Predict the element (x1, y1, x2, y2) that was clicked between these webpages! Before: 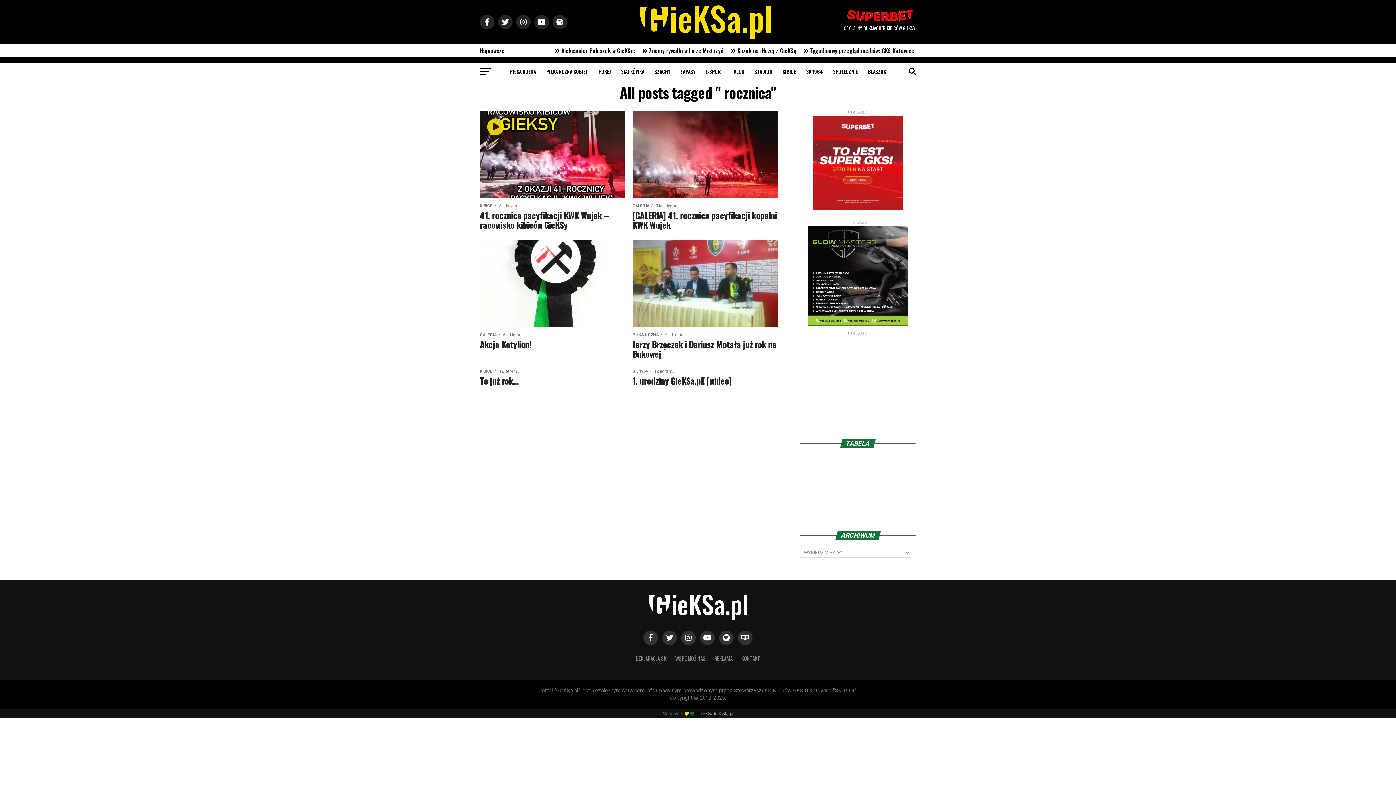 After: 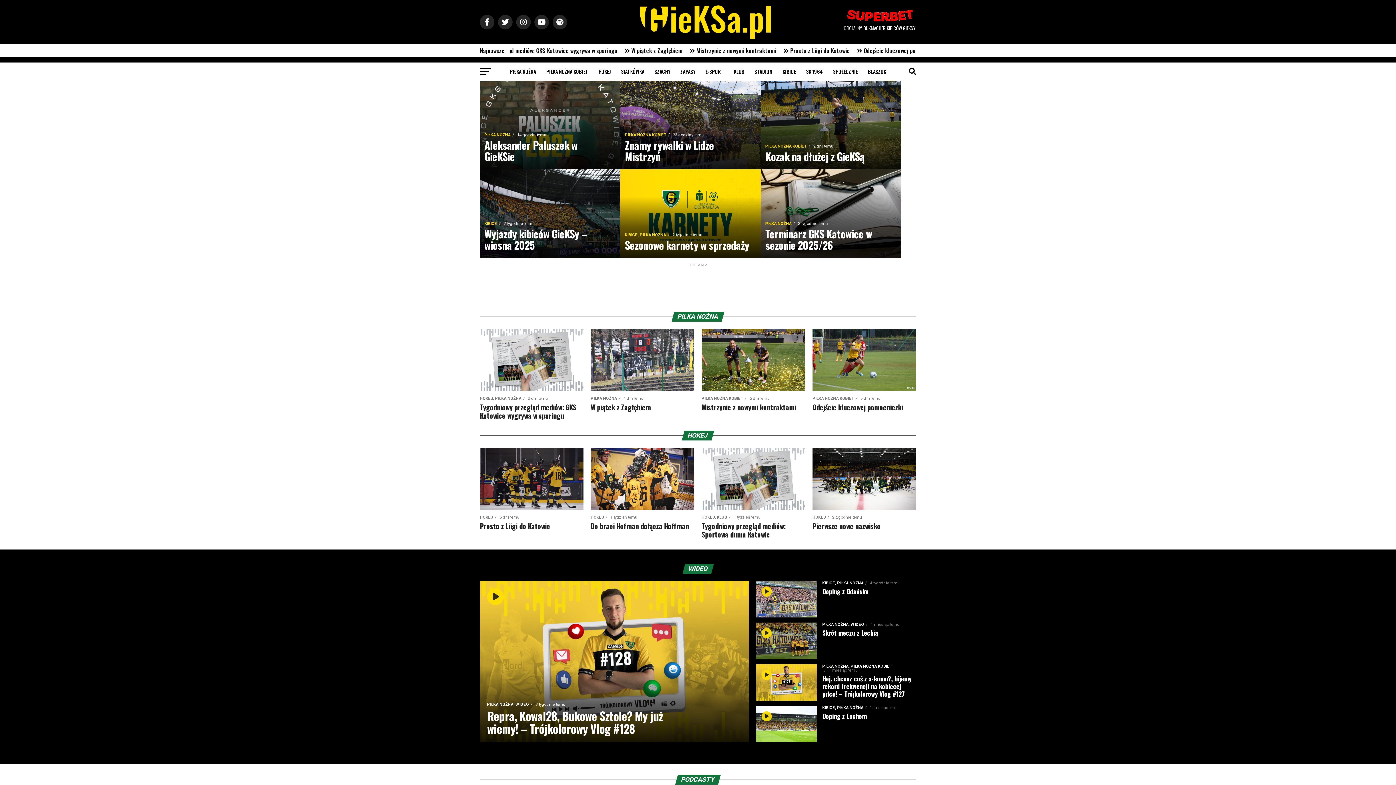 Action: bbox: (640, 33, 770, 40)